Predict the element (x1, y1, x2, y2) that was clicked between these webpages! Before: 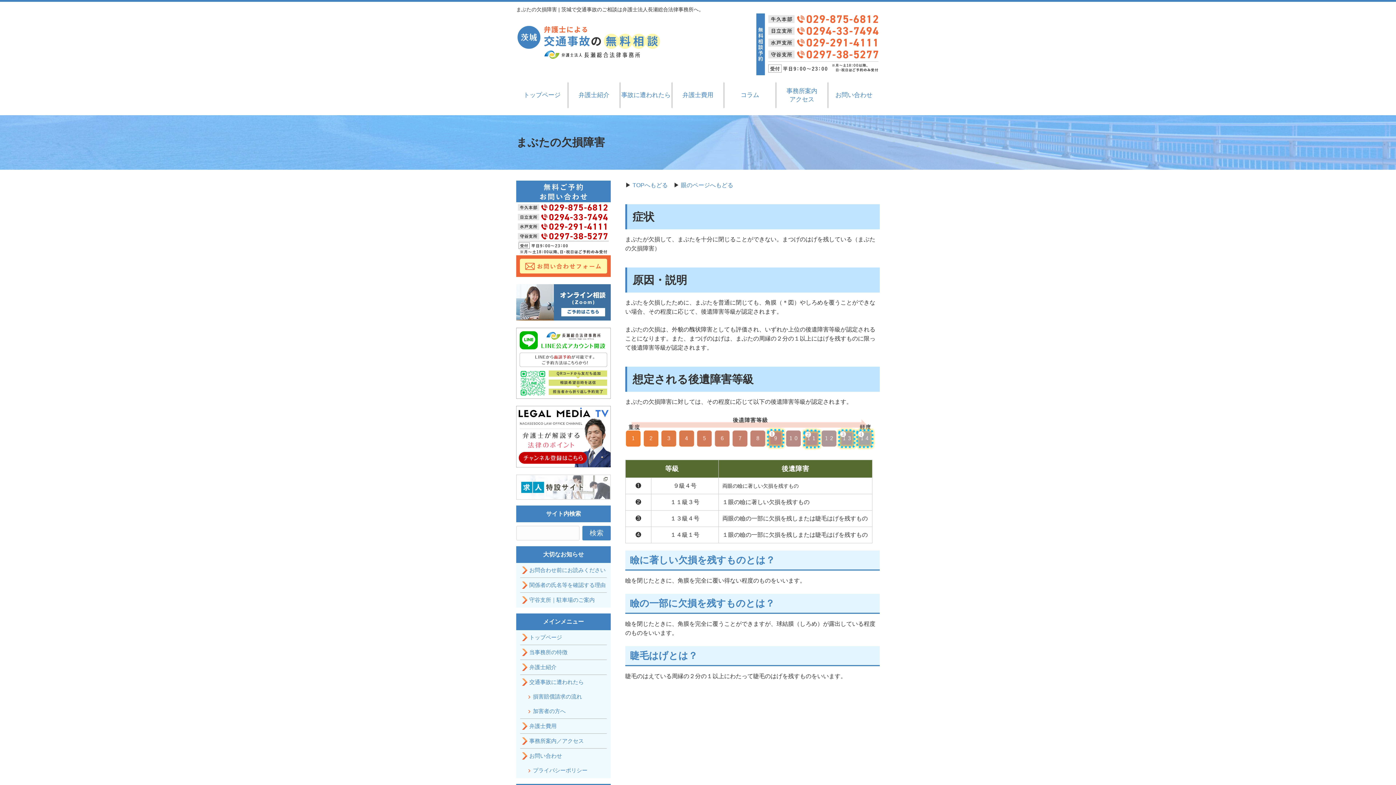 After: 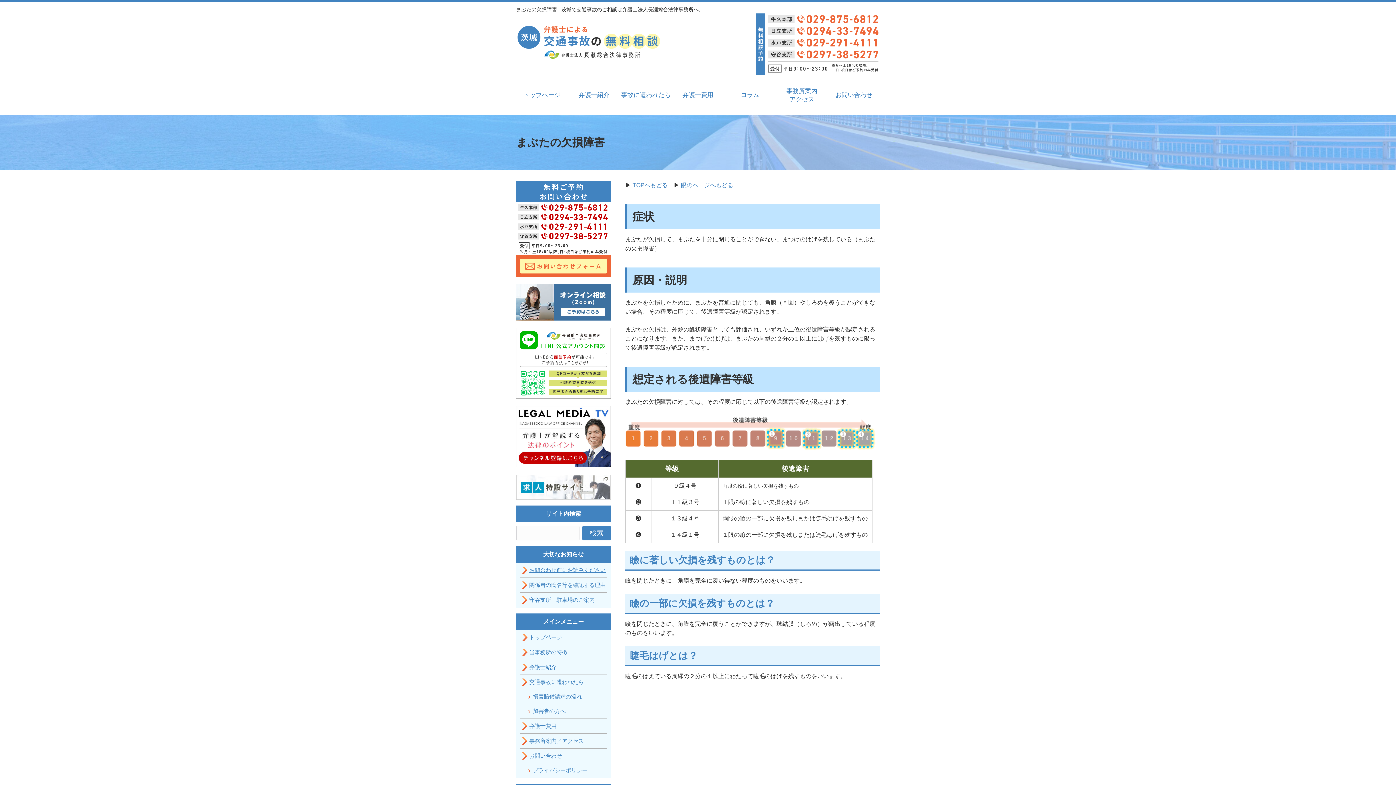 Action: bbox: (520, 563, 606, 577) label: お問合わせ前にお読みください